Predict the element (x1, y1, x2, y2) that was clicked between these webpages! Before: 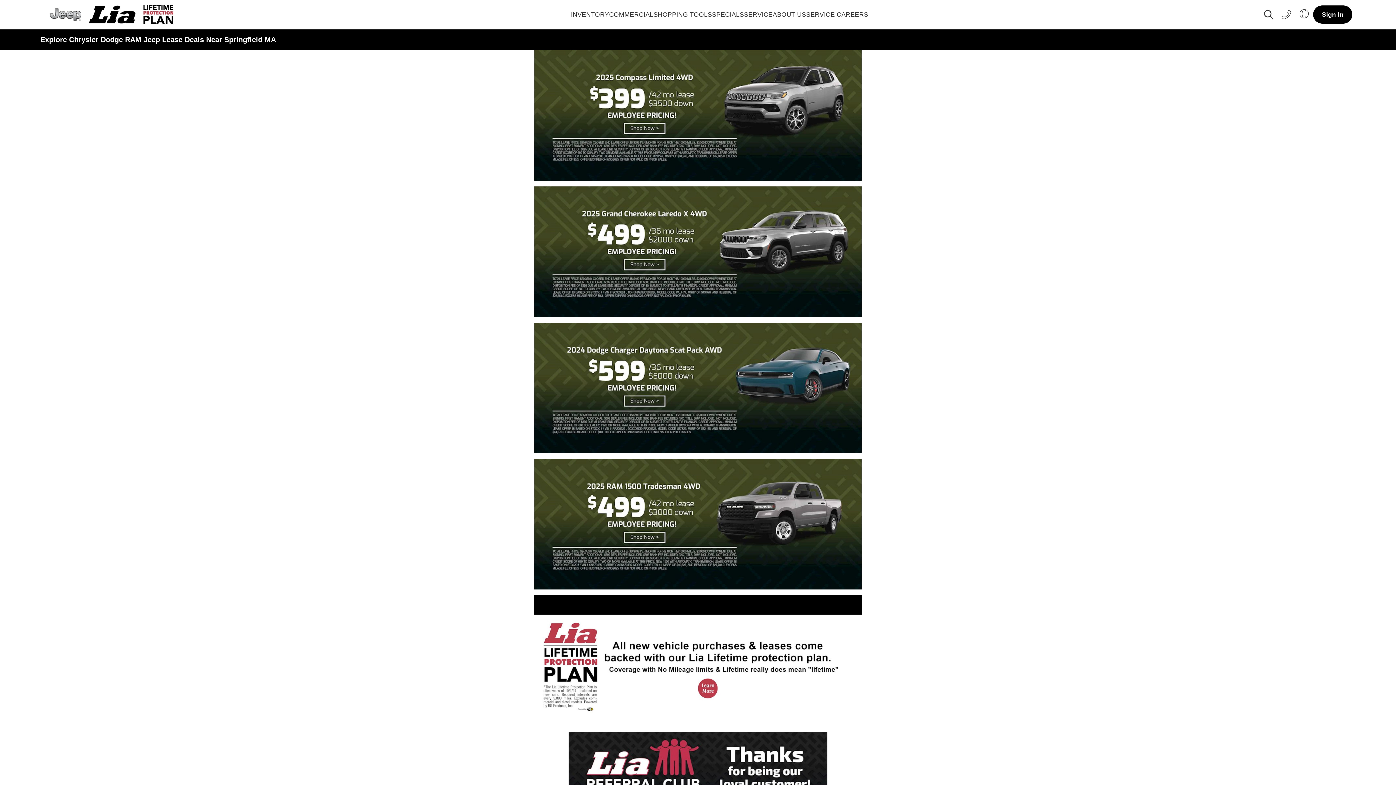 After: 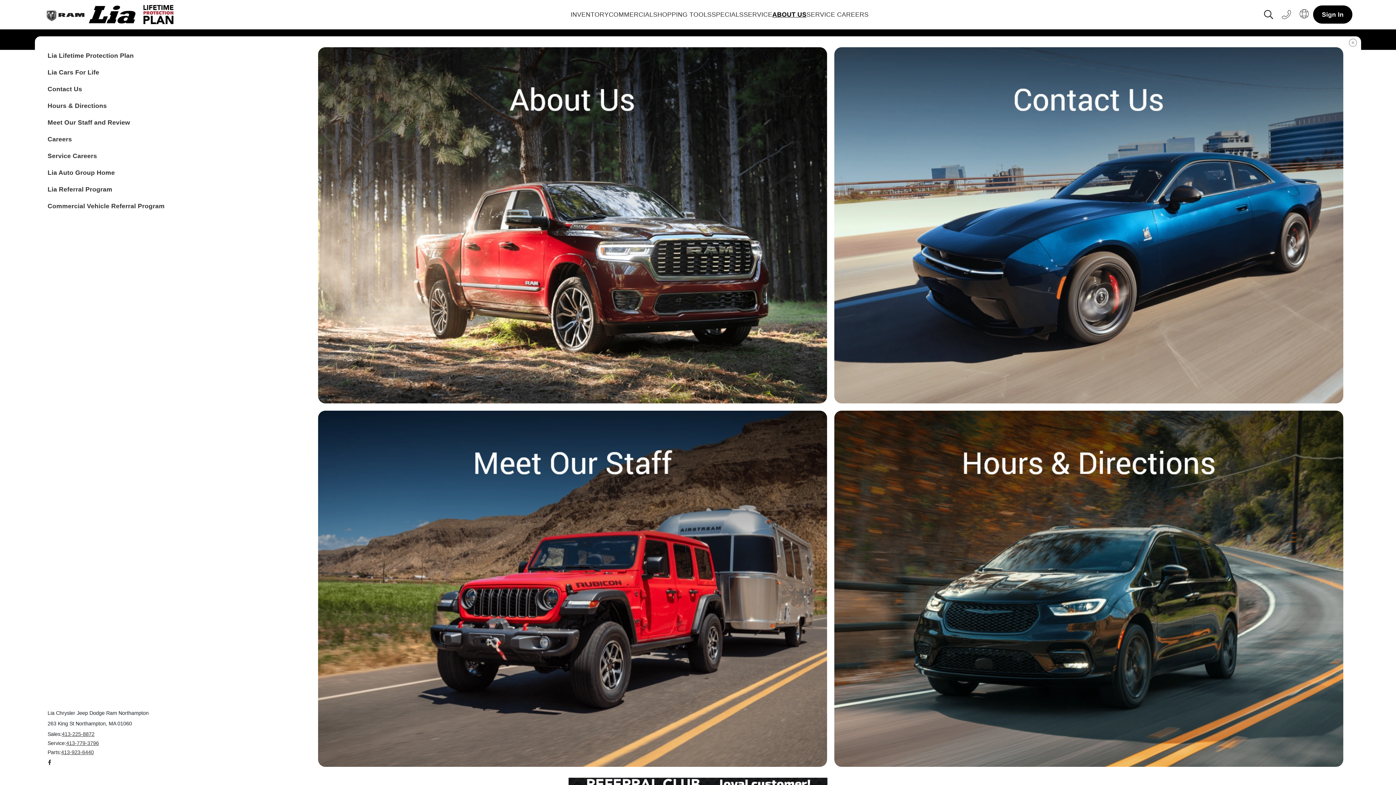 Action: bbox: (772, 10, 806, 18) label: ABOUT US